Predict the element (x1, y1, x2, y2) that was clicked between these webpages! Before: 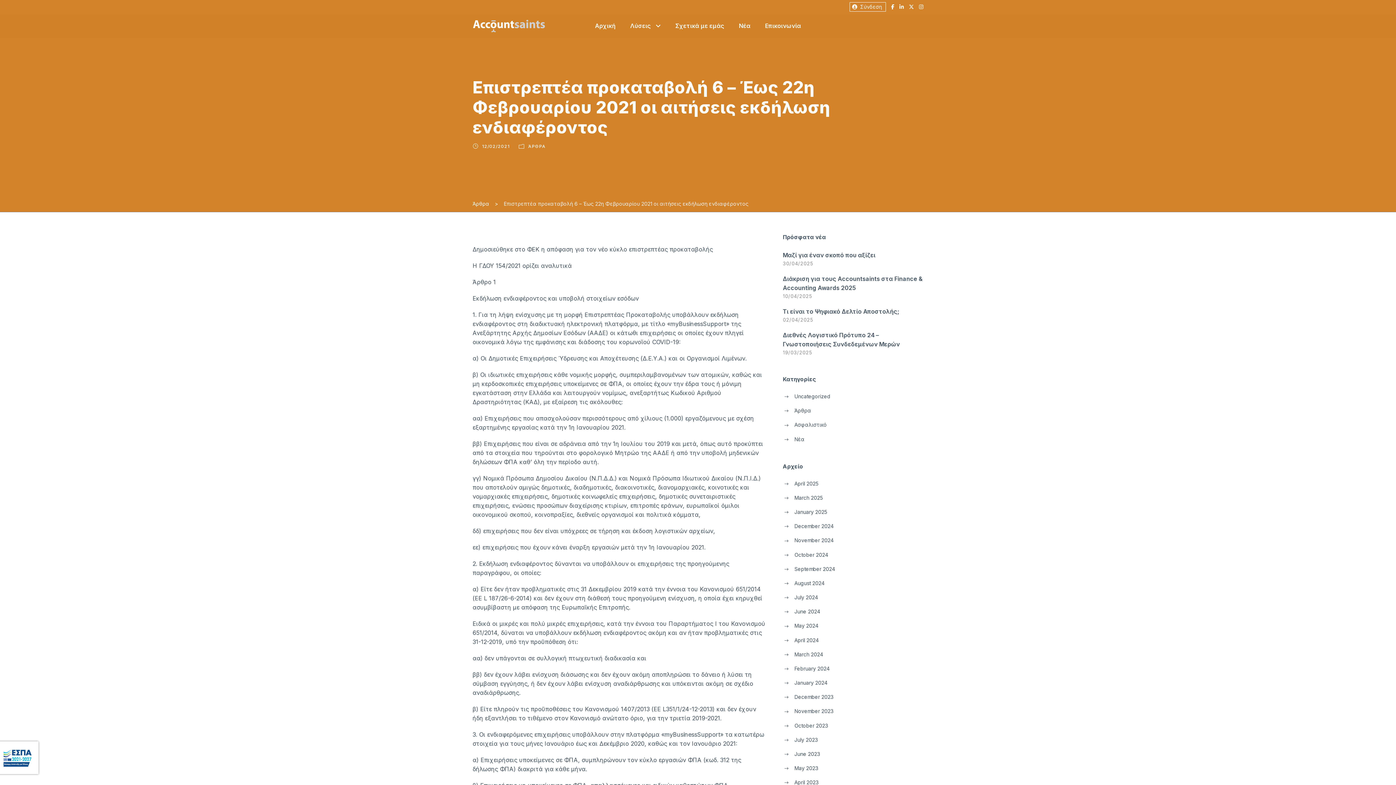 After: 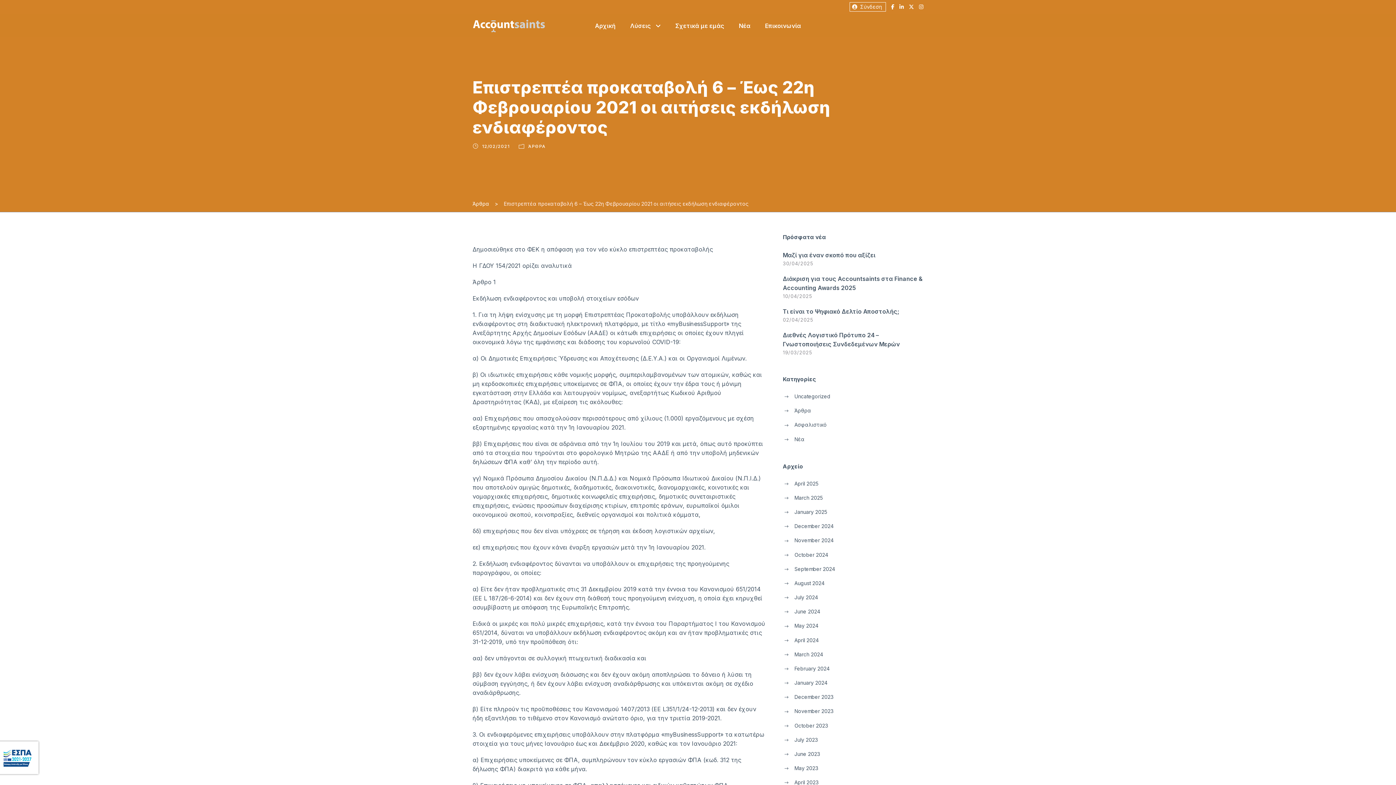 Action: bbox: (909, 3, 914, 9)